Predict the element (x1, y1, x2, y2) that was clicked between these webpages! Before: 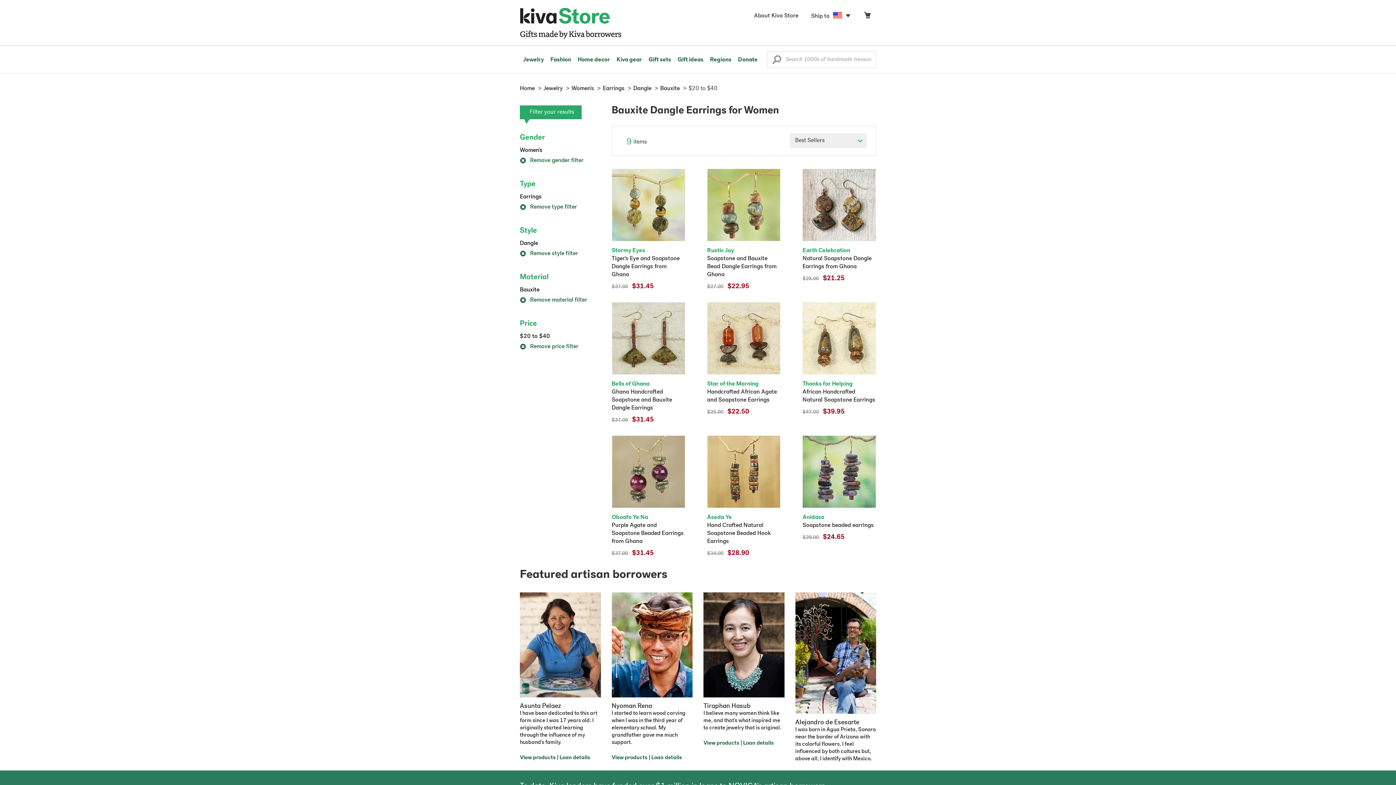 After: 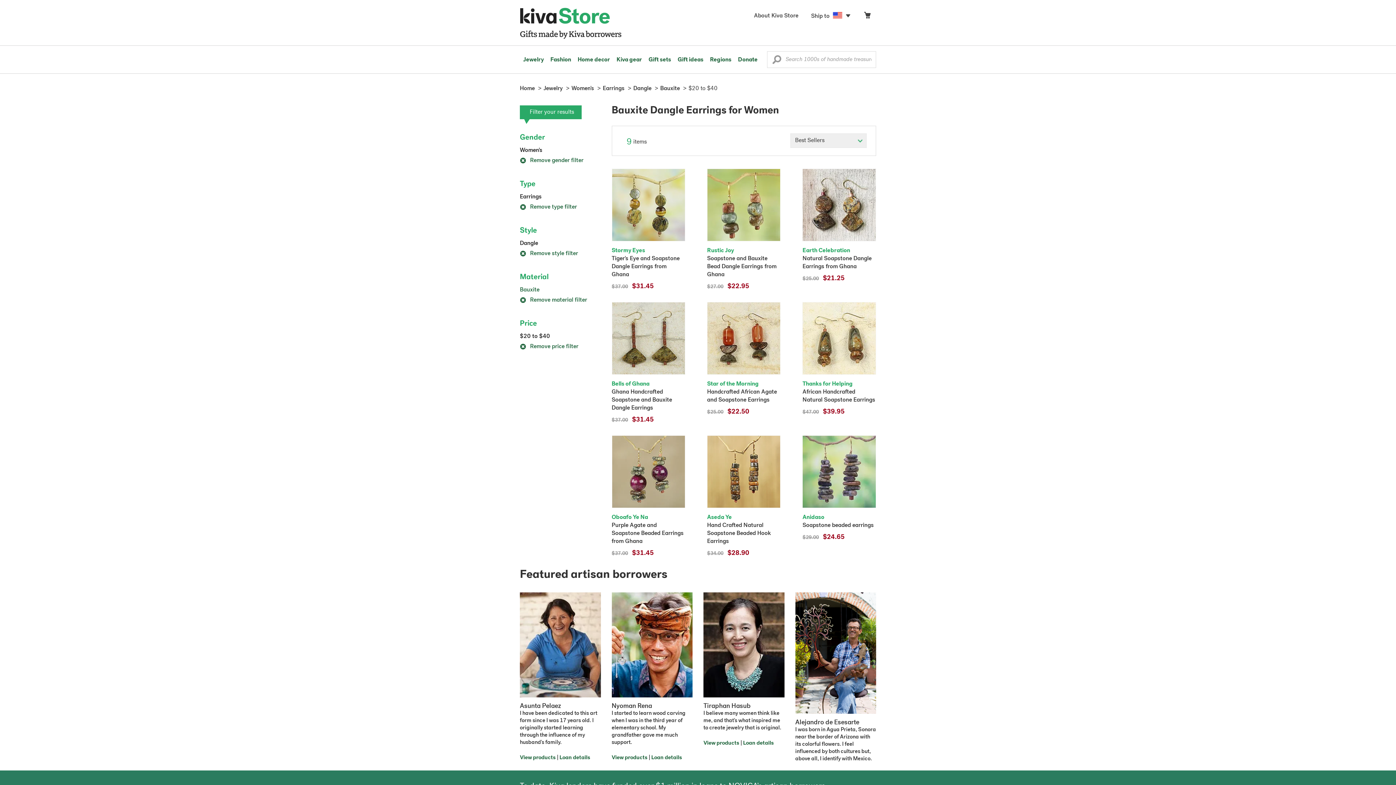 Action: bbox: (520, 287, 539, 293) label: Bauxite